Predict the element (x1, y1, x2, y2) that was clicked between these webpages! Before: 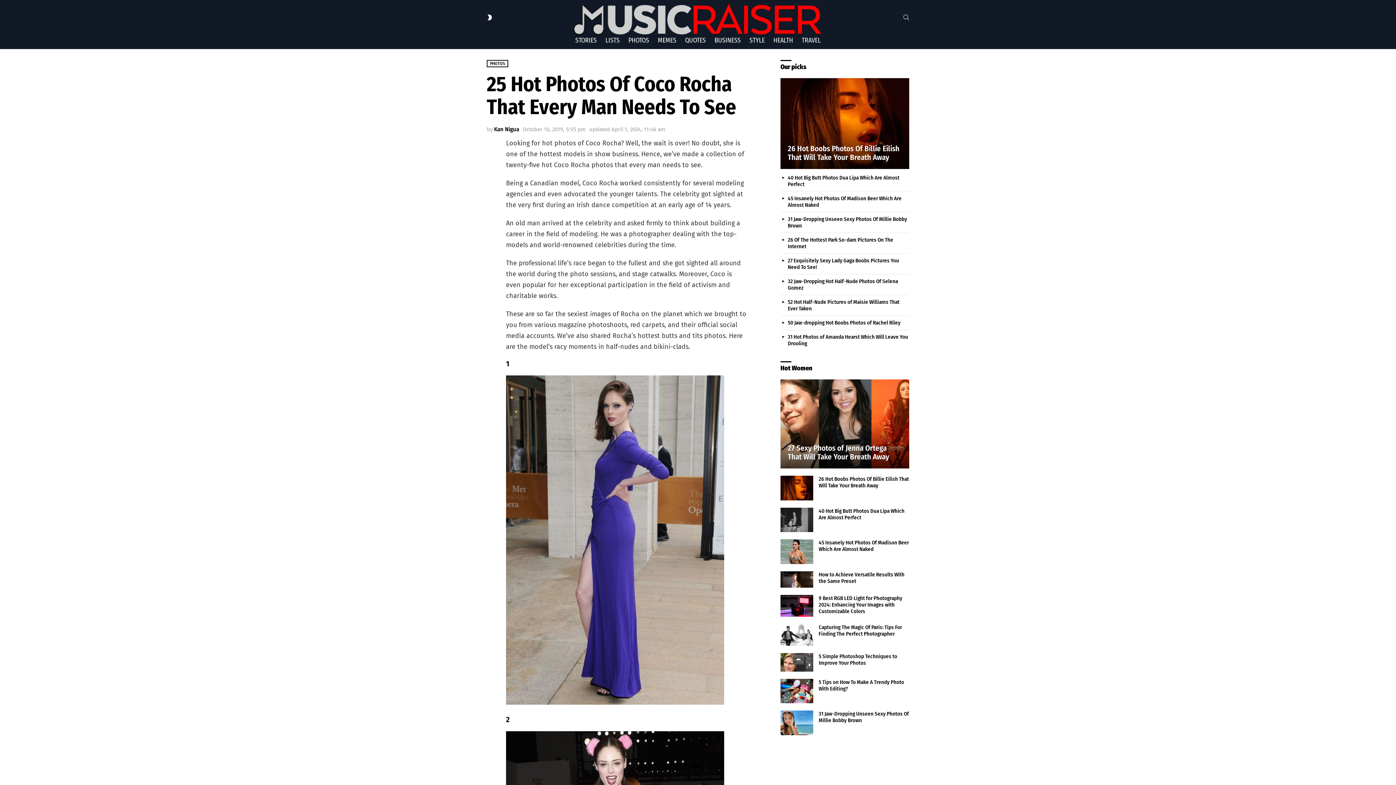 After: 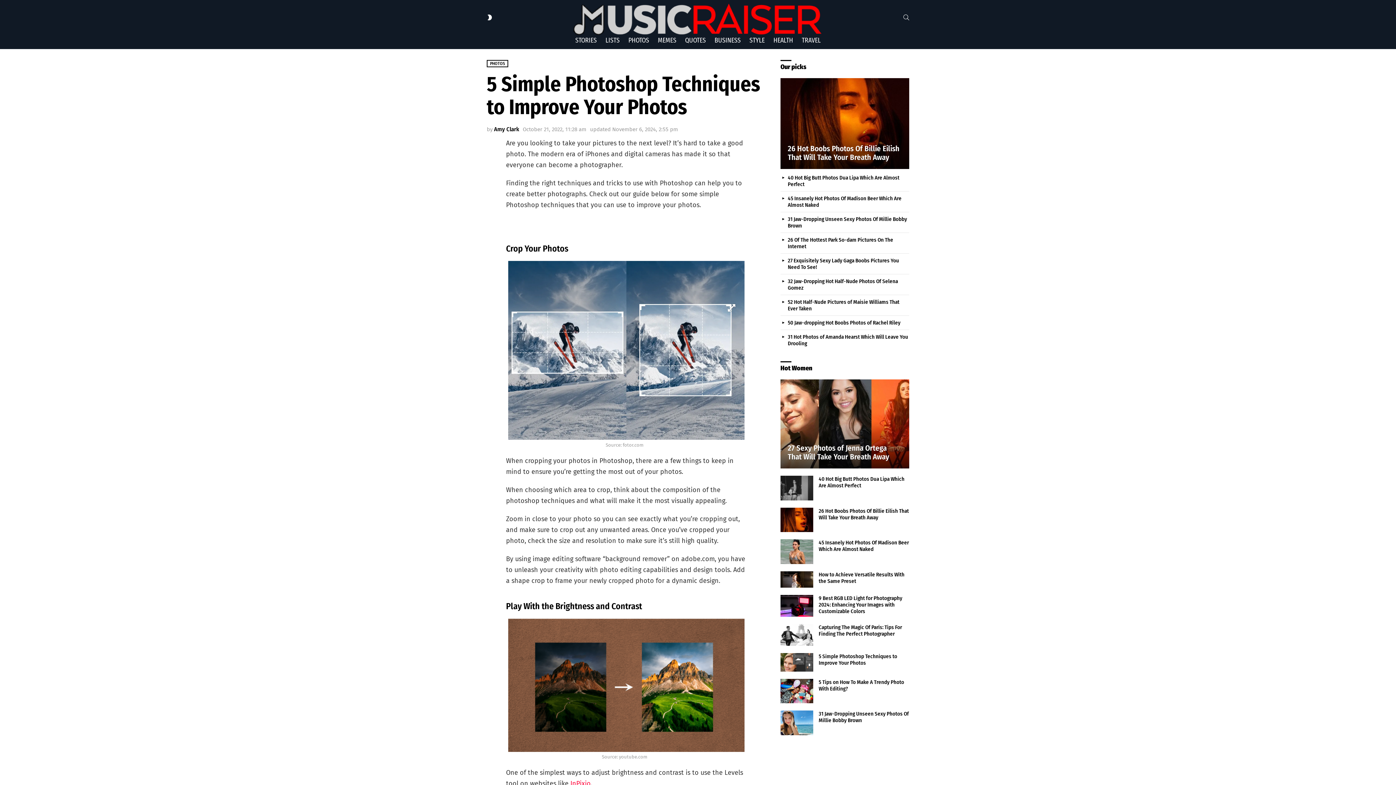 Action: bbox: (818, 653, 897, 666) label: 5 Simple Photoshop Techniques to Improve Your Photos